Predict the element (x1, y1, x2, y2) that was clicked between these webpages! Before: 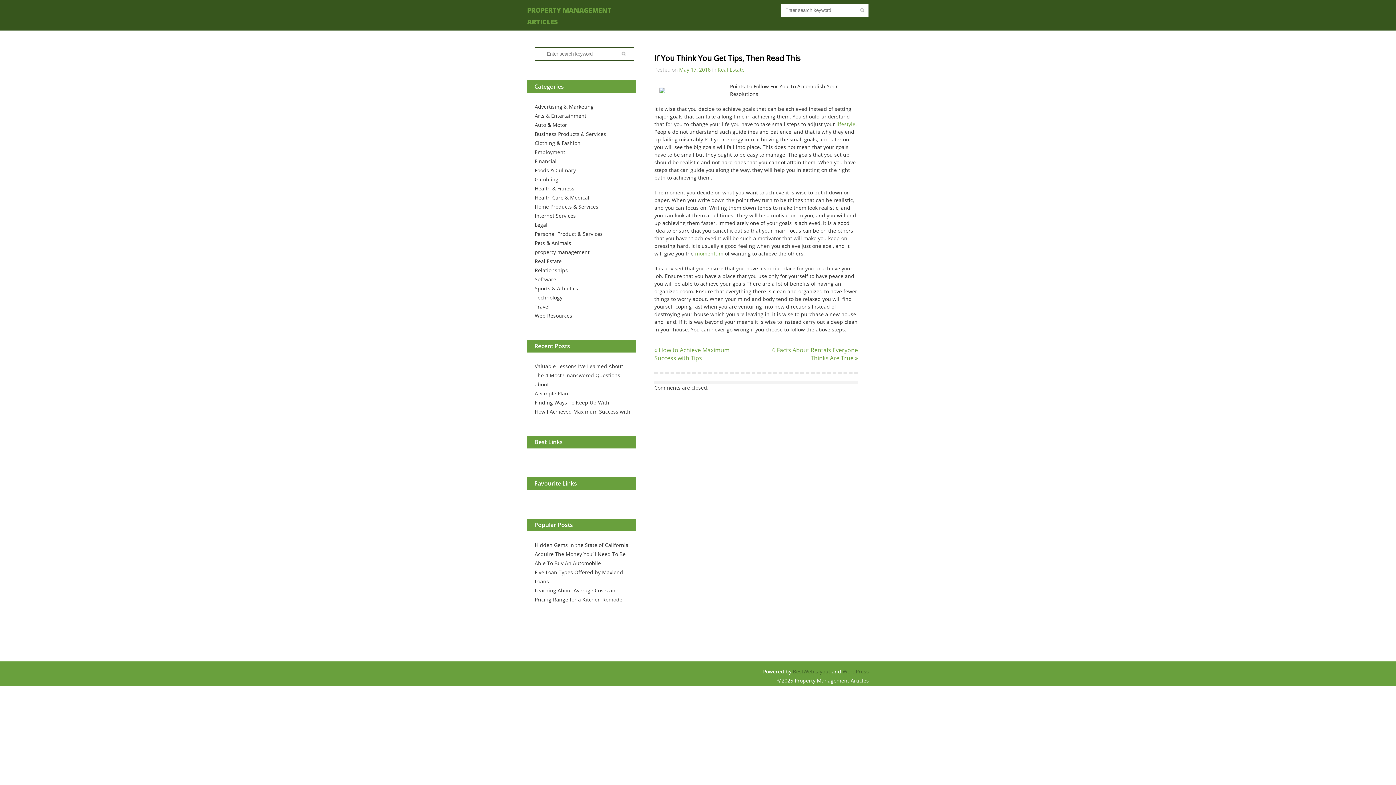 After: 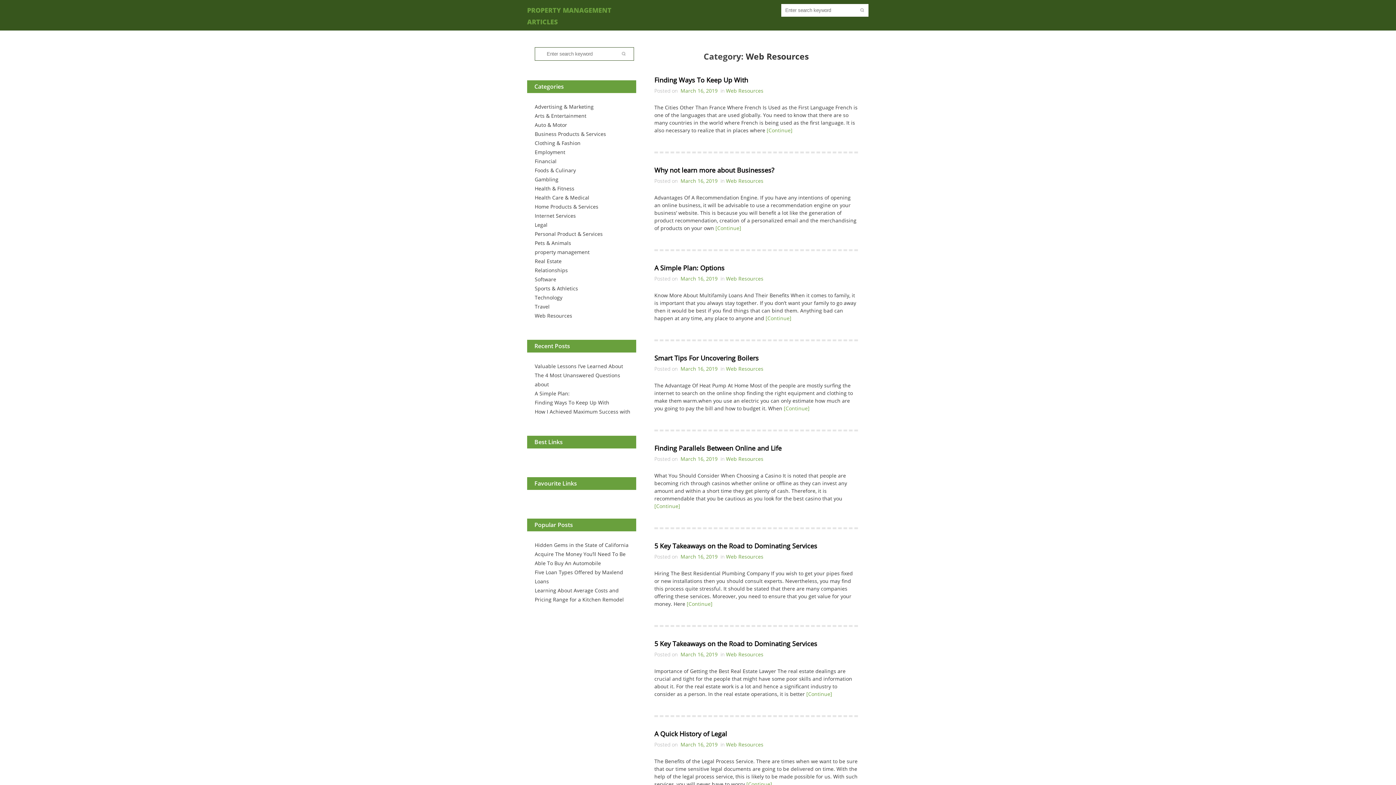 Action: bbox: (534, 312, 572, 319) label: Web Resources